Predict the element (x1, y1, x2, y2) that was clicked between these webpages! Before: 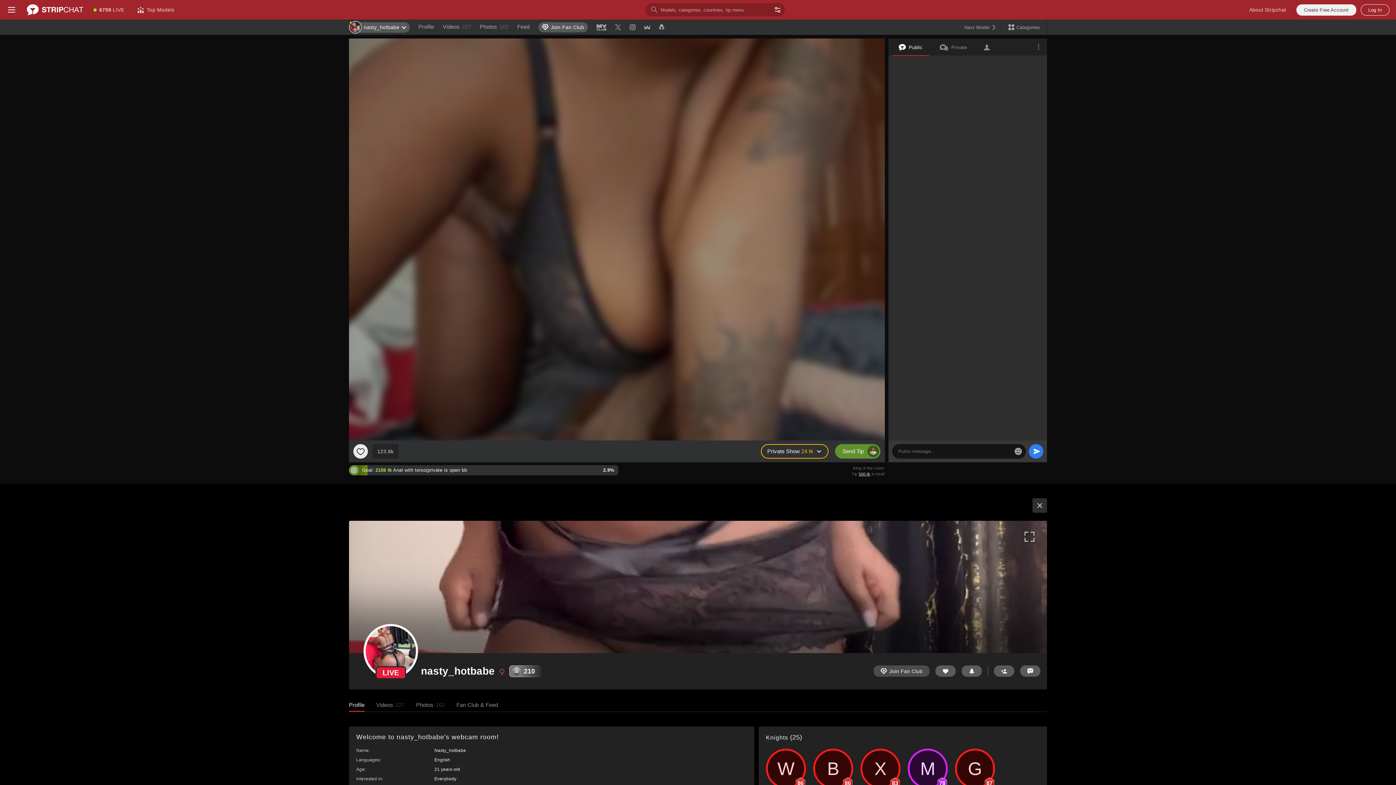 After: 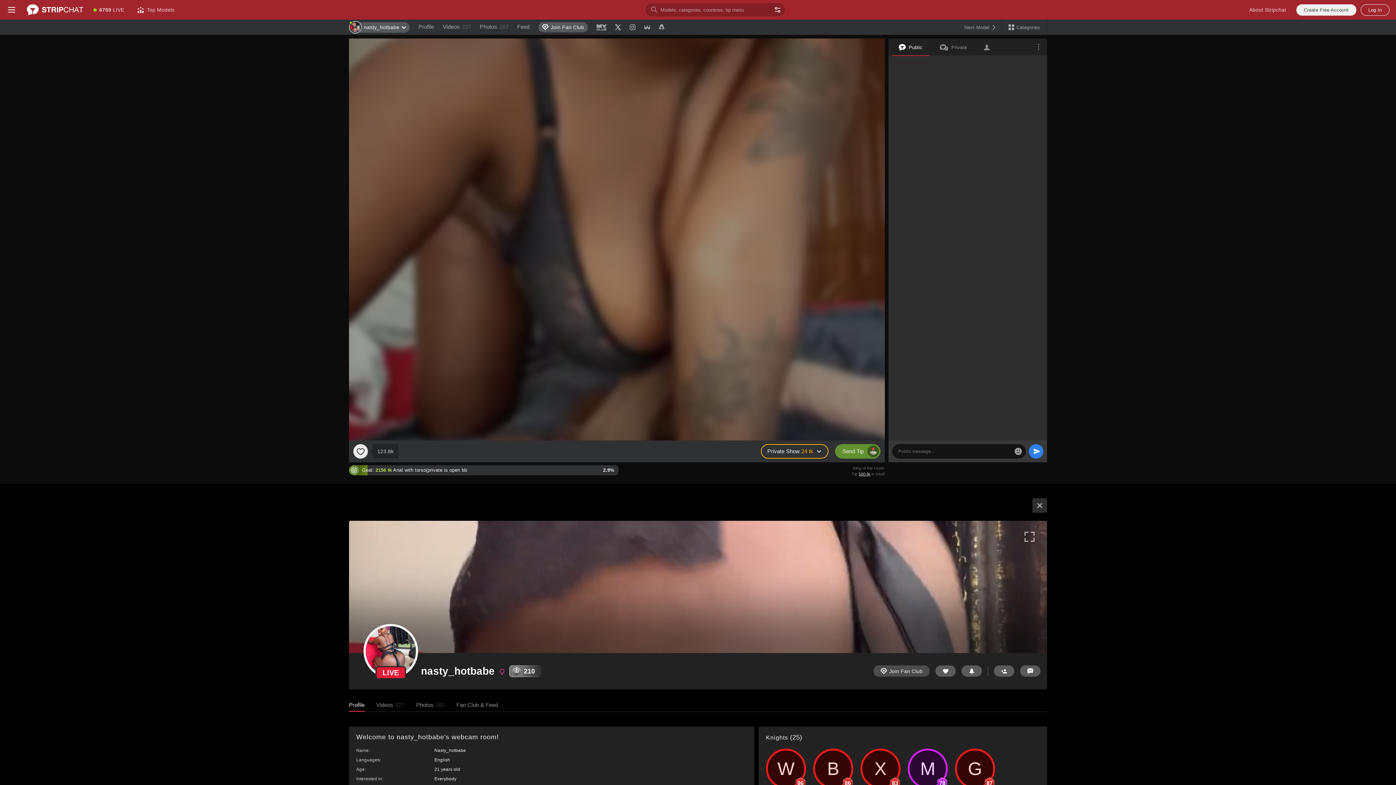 Action: bbox: (615, 24, 621, 30)